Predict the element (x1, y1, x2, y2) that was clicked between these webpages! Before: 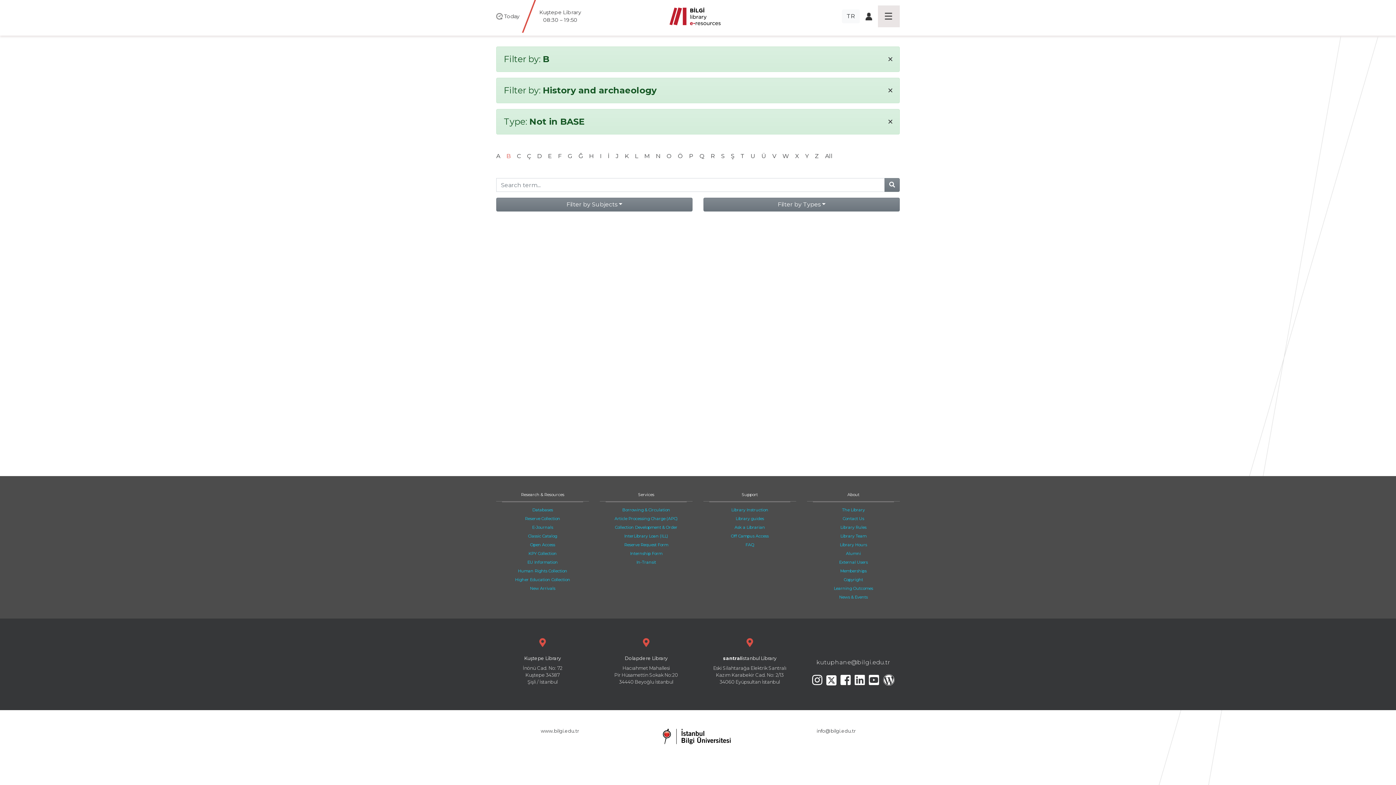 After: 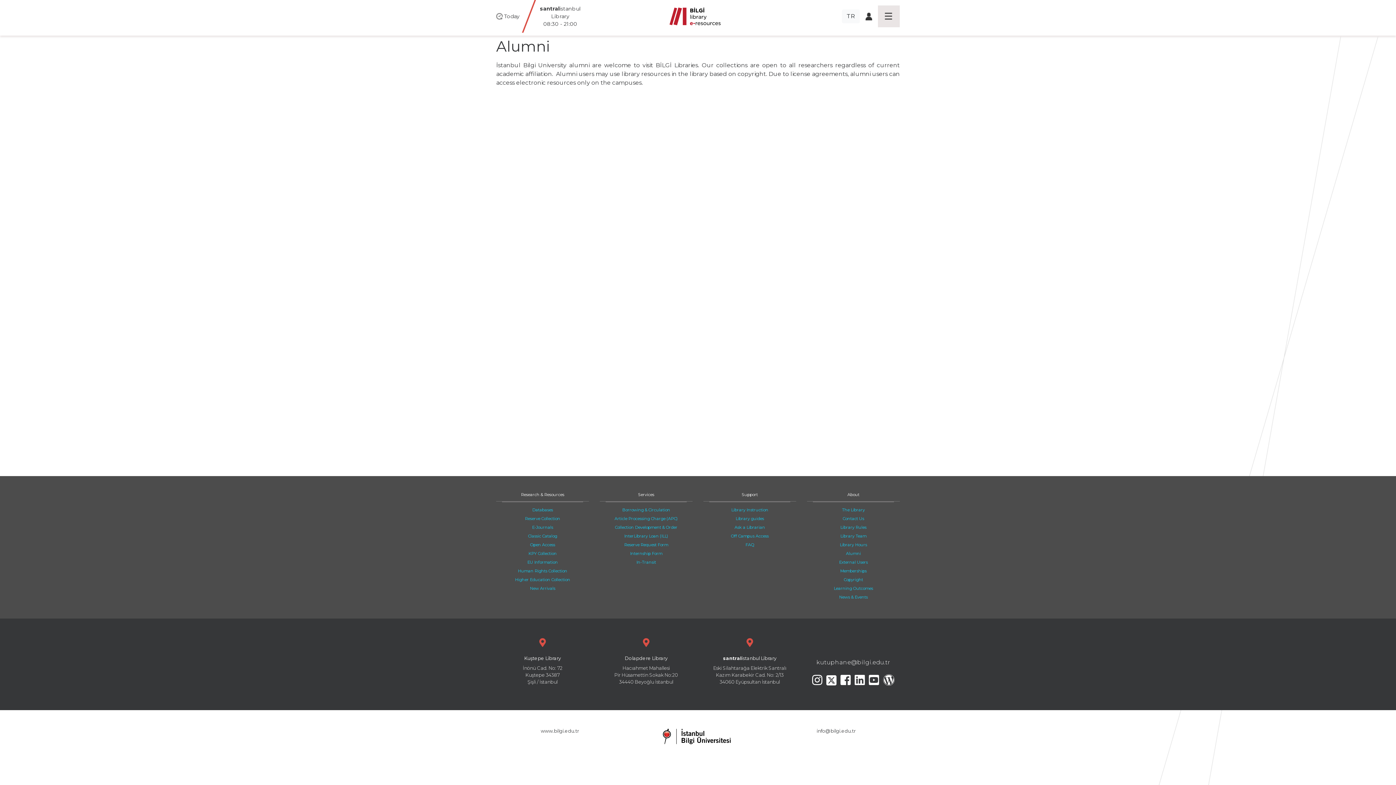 Action: bbox: (846, 551, 861, 556) label: Alumni